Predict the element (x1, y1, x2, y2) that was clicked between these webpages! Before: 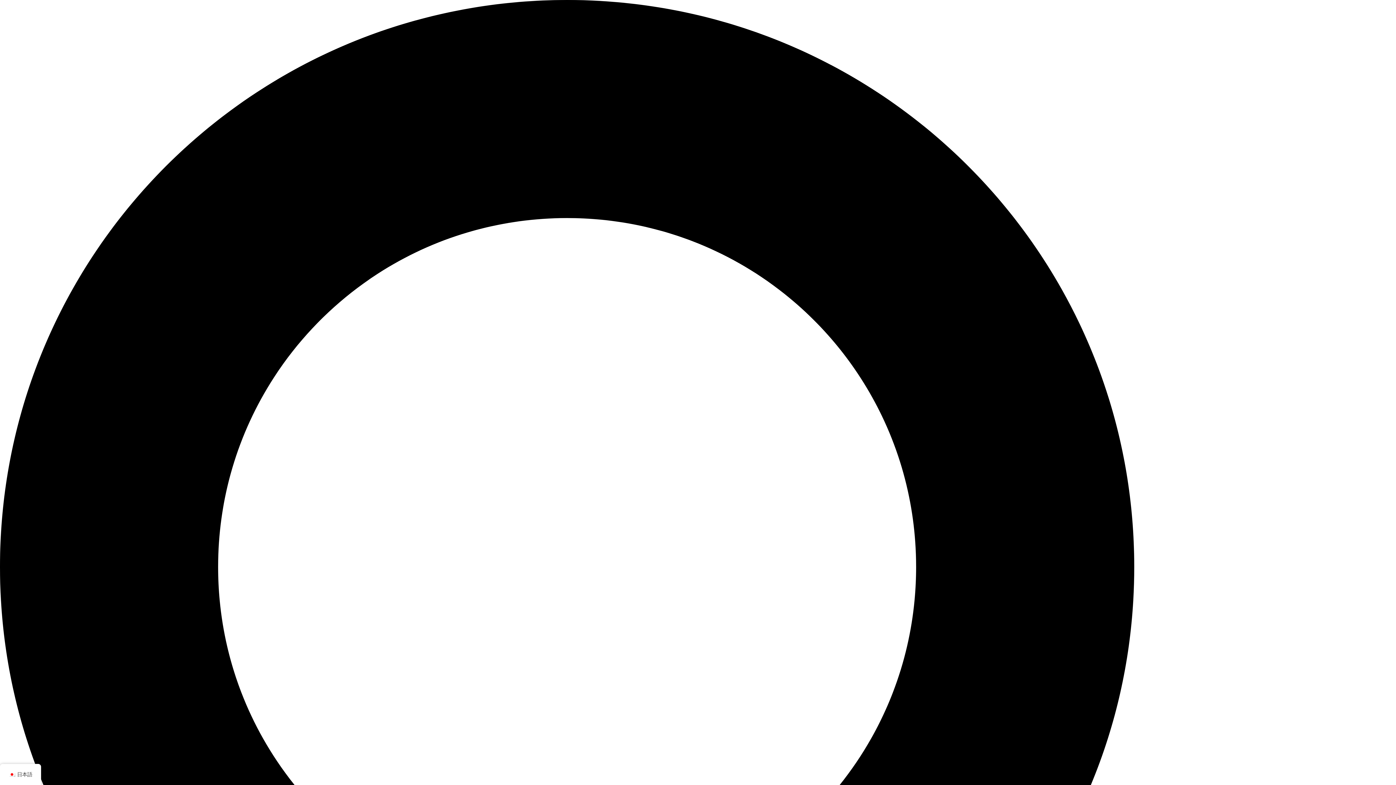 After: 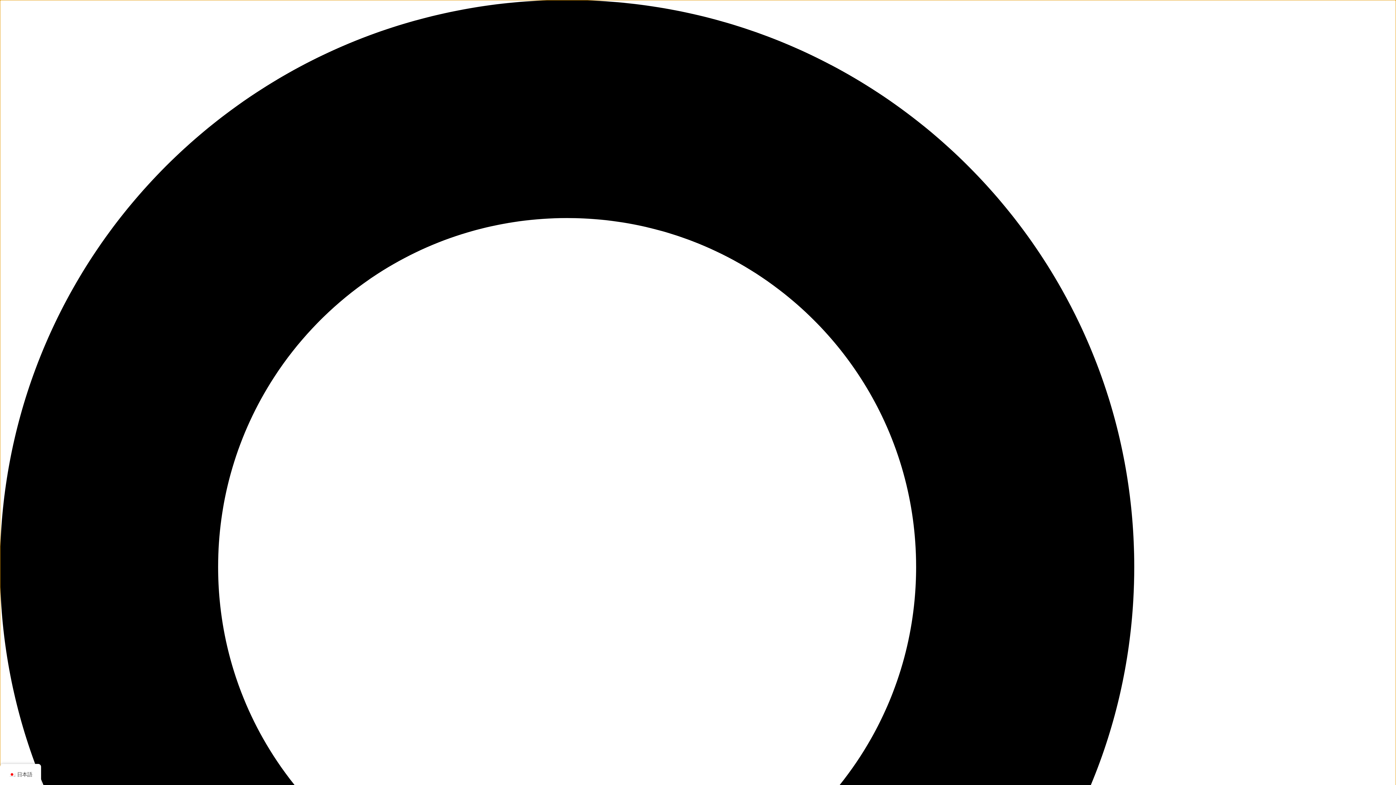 Action: label: 検索 bbox: (0, 0, 1396, 1399)